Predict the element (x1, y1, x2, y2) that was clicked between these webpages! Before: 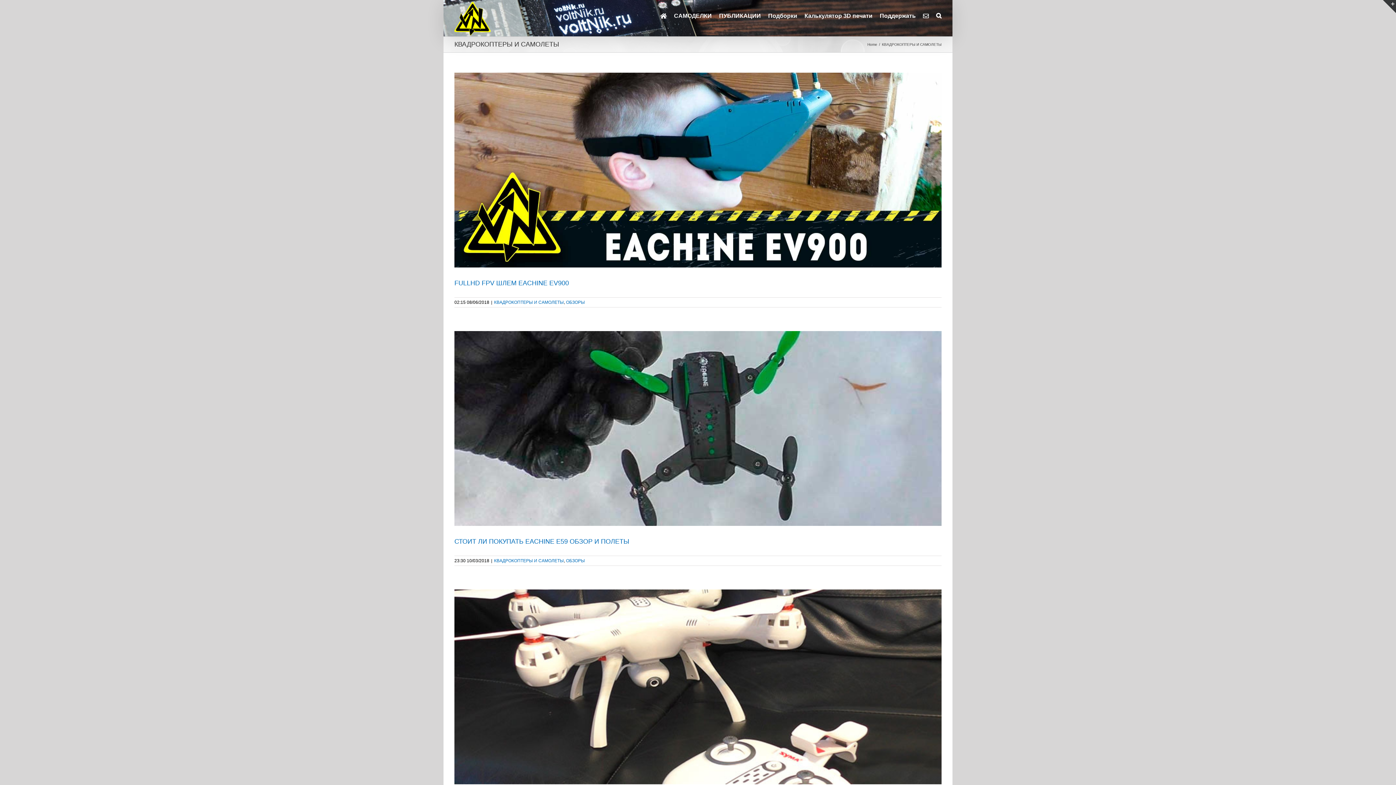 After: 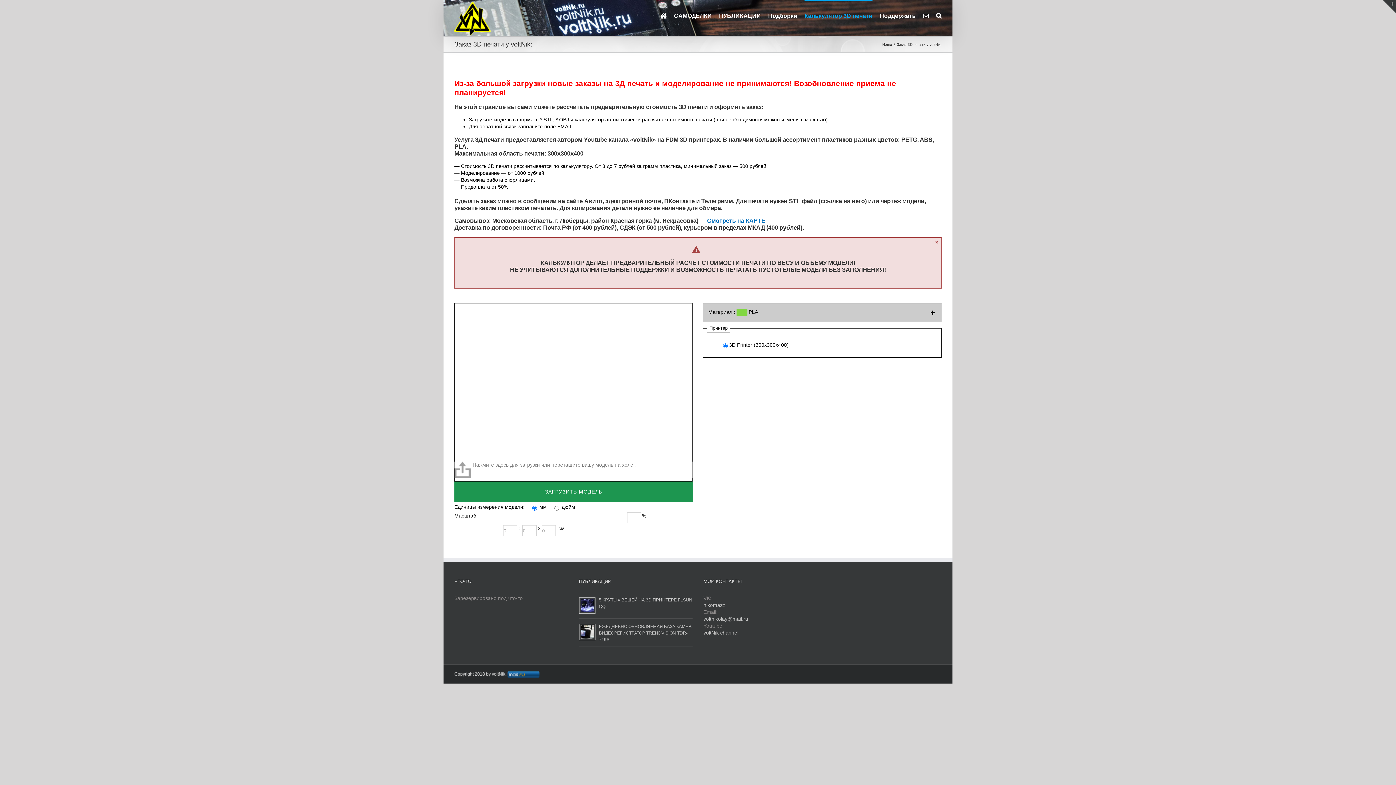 Action: bbox: (804, 0, 872, 30) label: Калькулятор 3D печати